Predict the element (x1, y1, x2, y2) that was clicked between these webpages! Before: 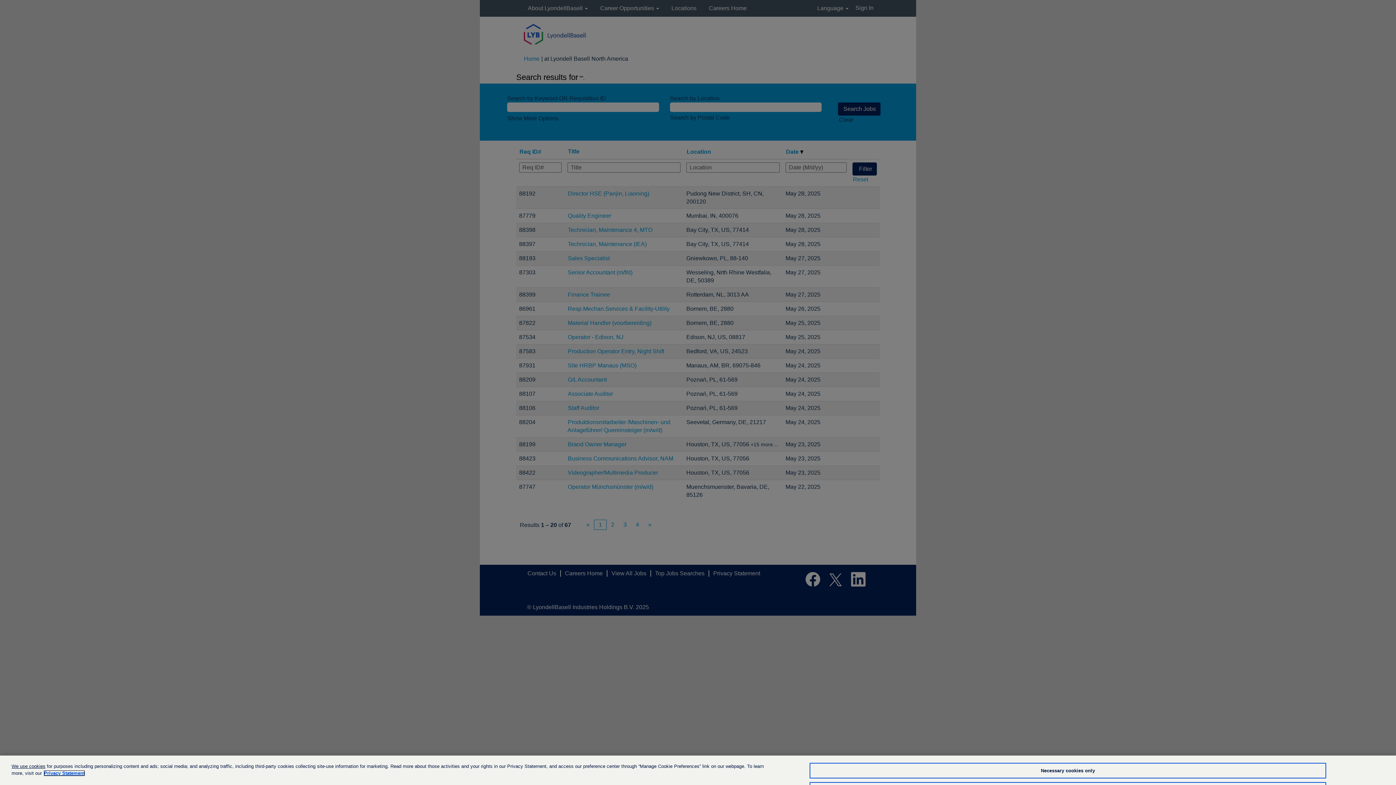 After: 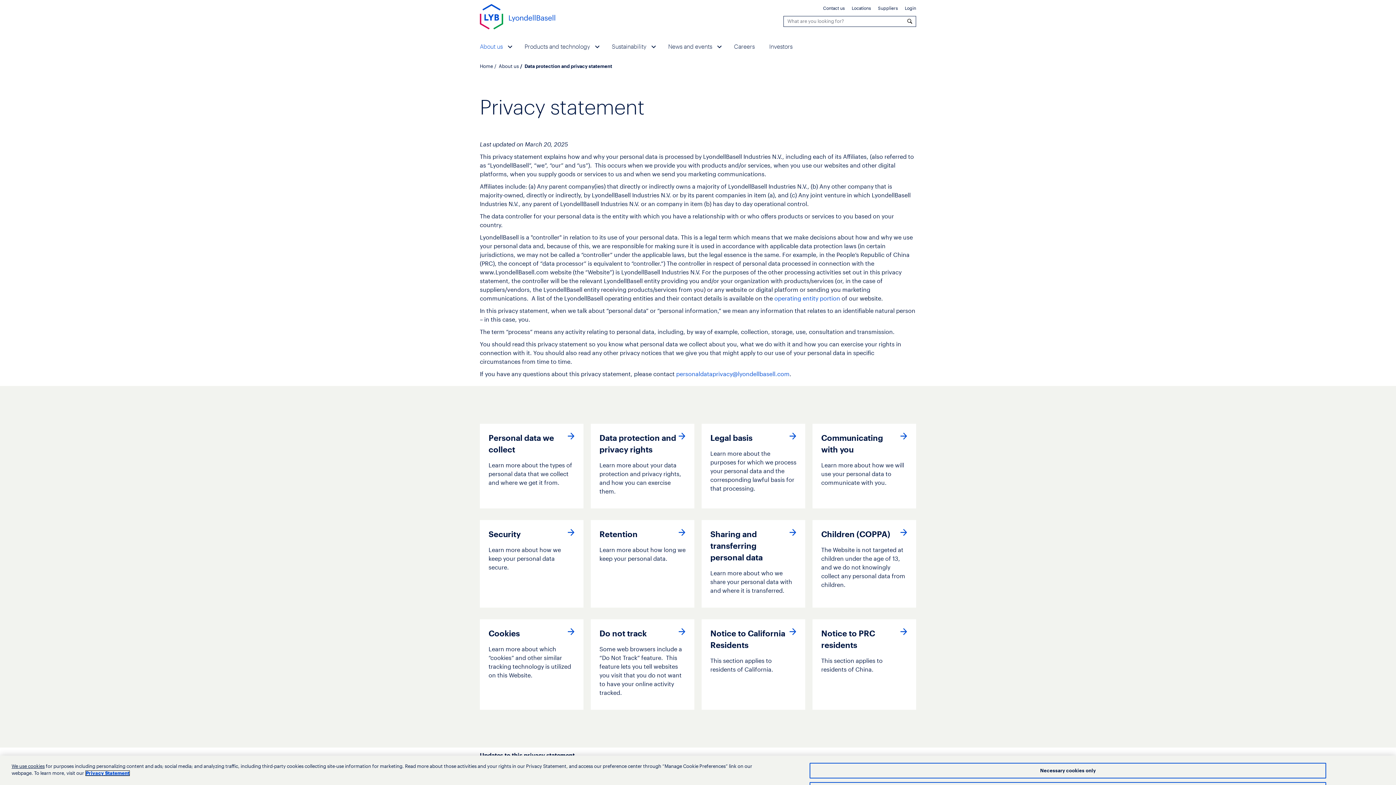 Action: bbox: (43, 770, 85, 776) label: More information about your privacy, opens in a new tab